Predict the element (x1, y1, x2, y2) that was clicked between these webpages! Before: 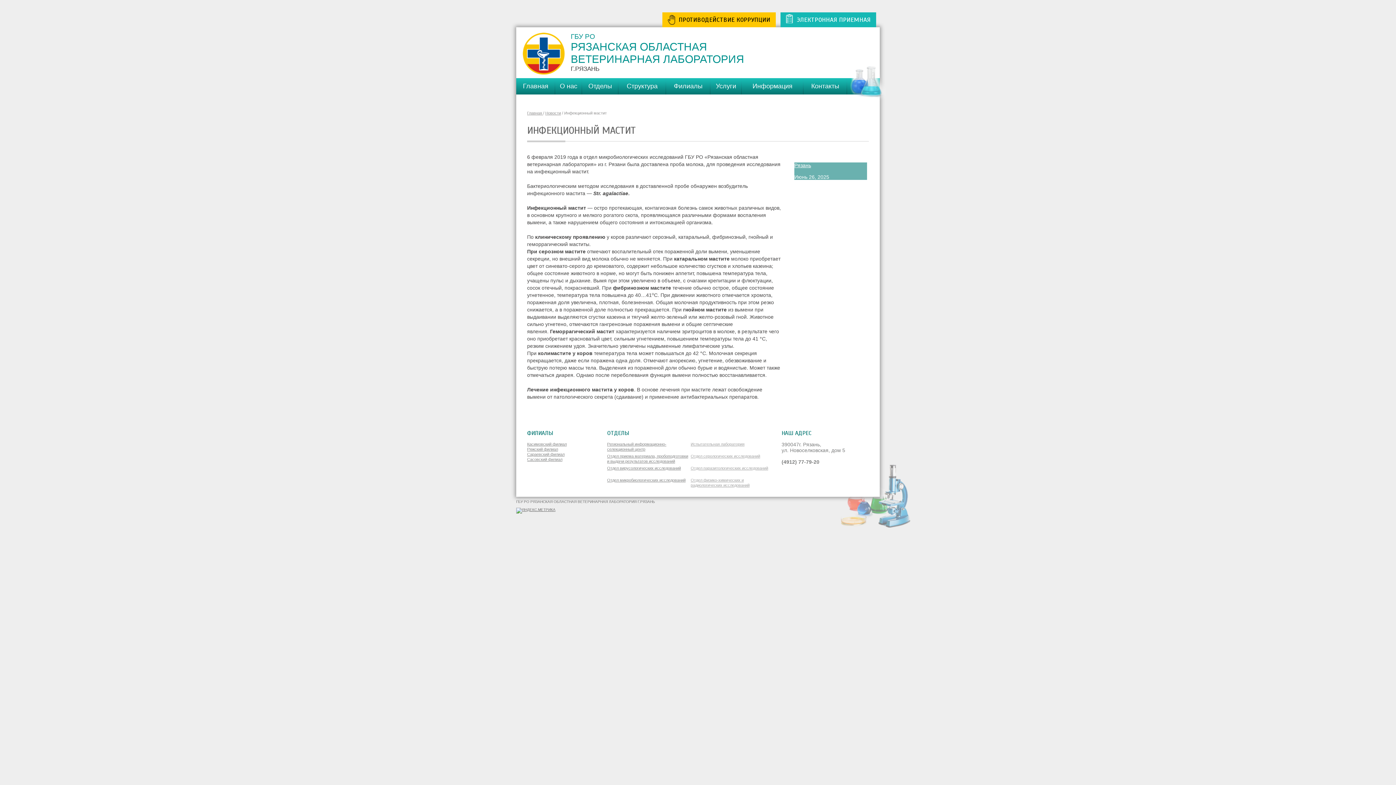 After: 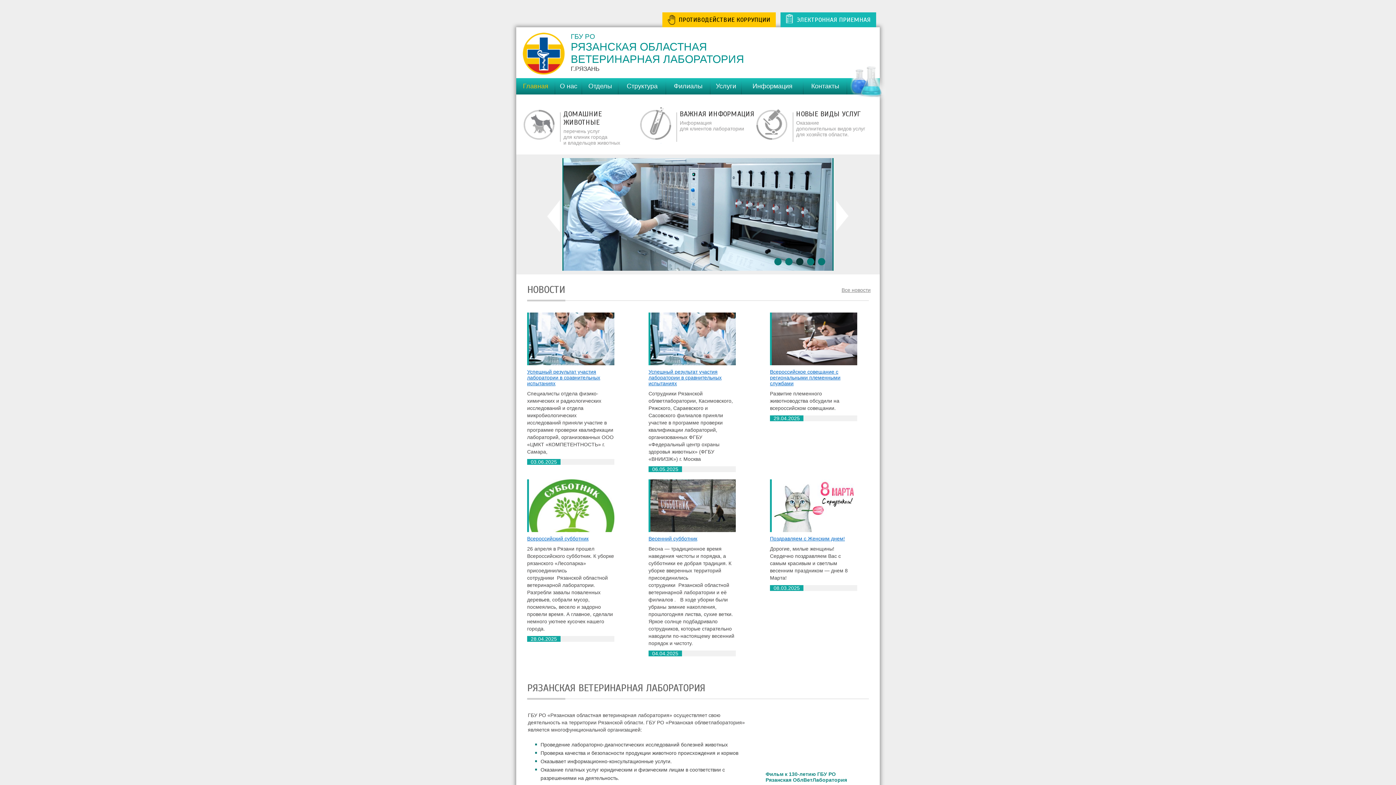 Action: bbox: (527, 110, 543, 115) label: Главная 